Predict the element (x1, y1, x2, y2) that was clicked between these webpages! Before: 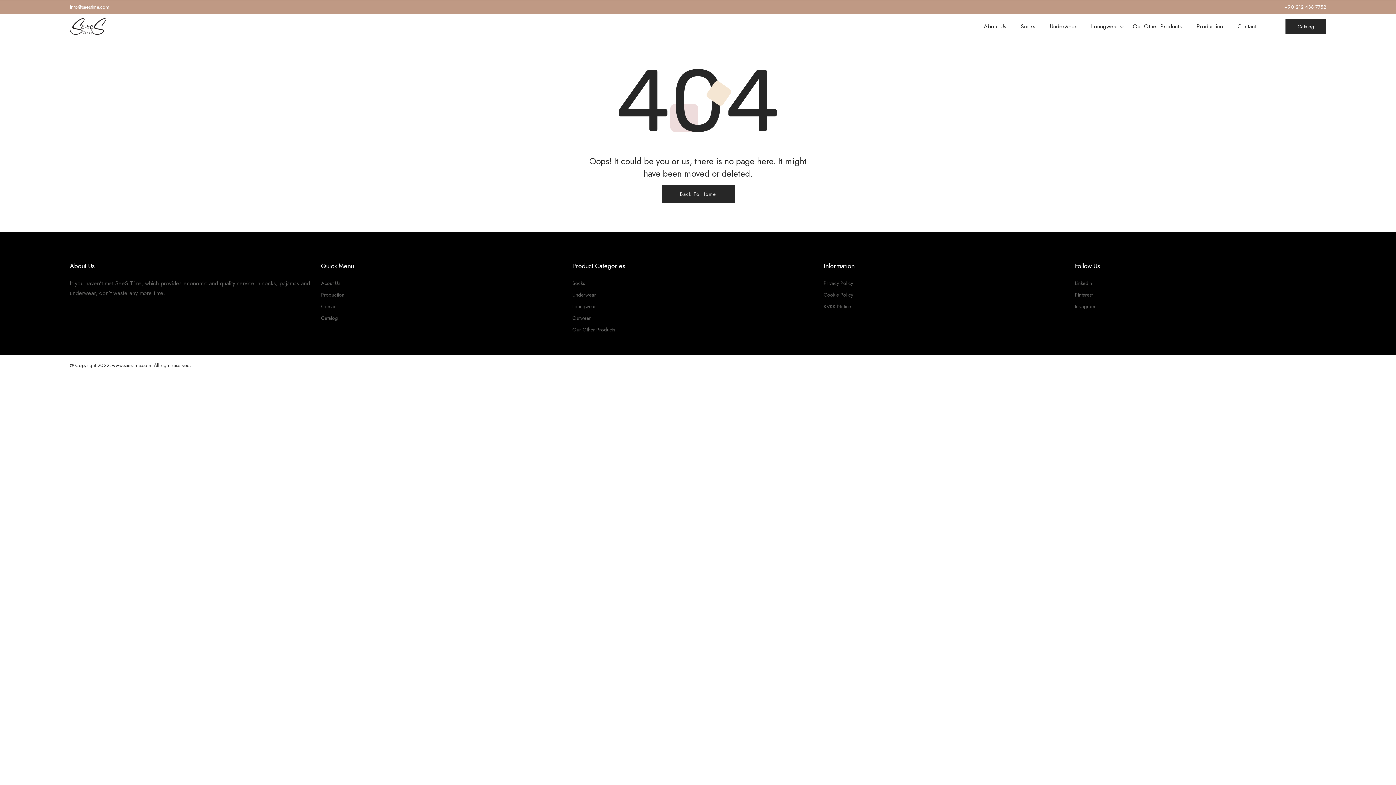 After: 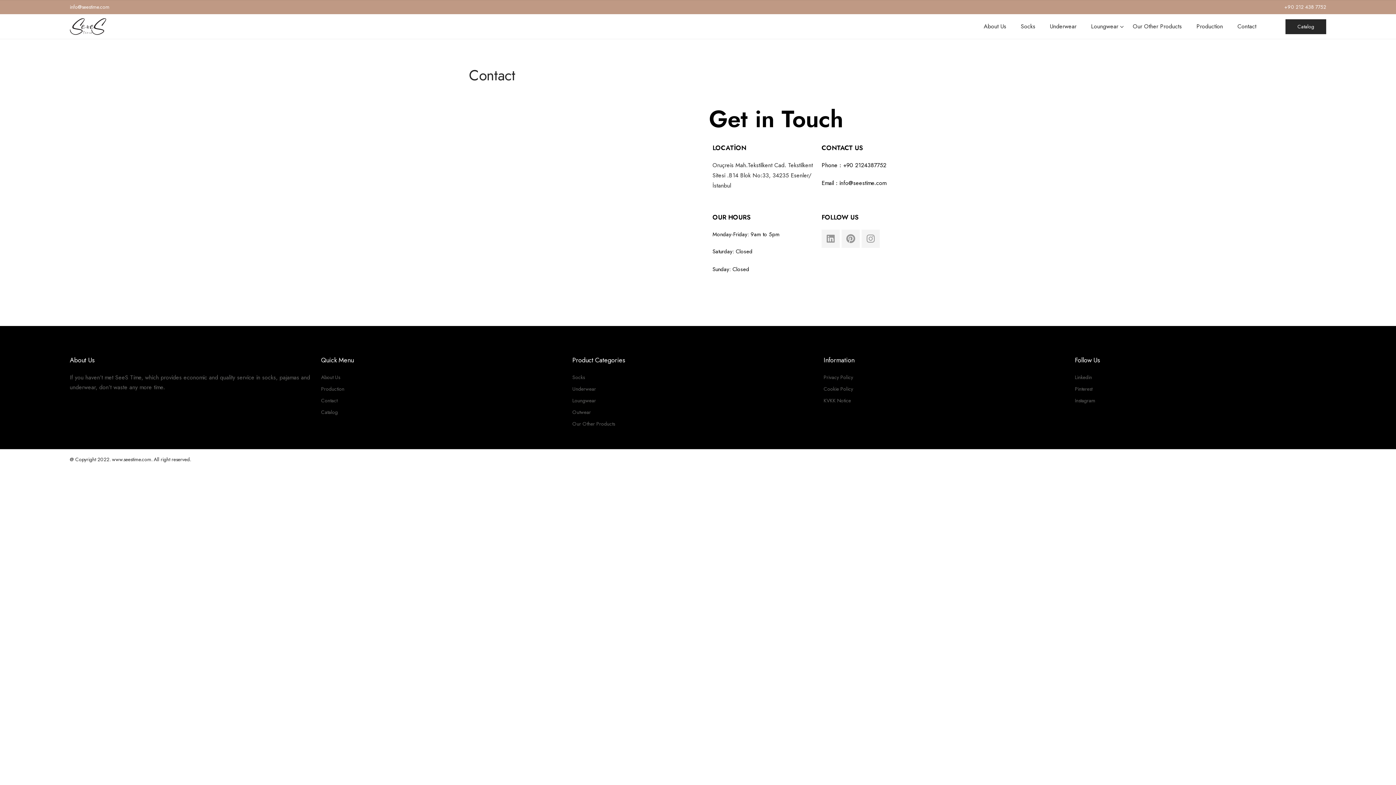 Action: bbox: (321, 302, 337, 310) label: Contact